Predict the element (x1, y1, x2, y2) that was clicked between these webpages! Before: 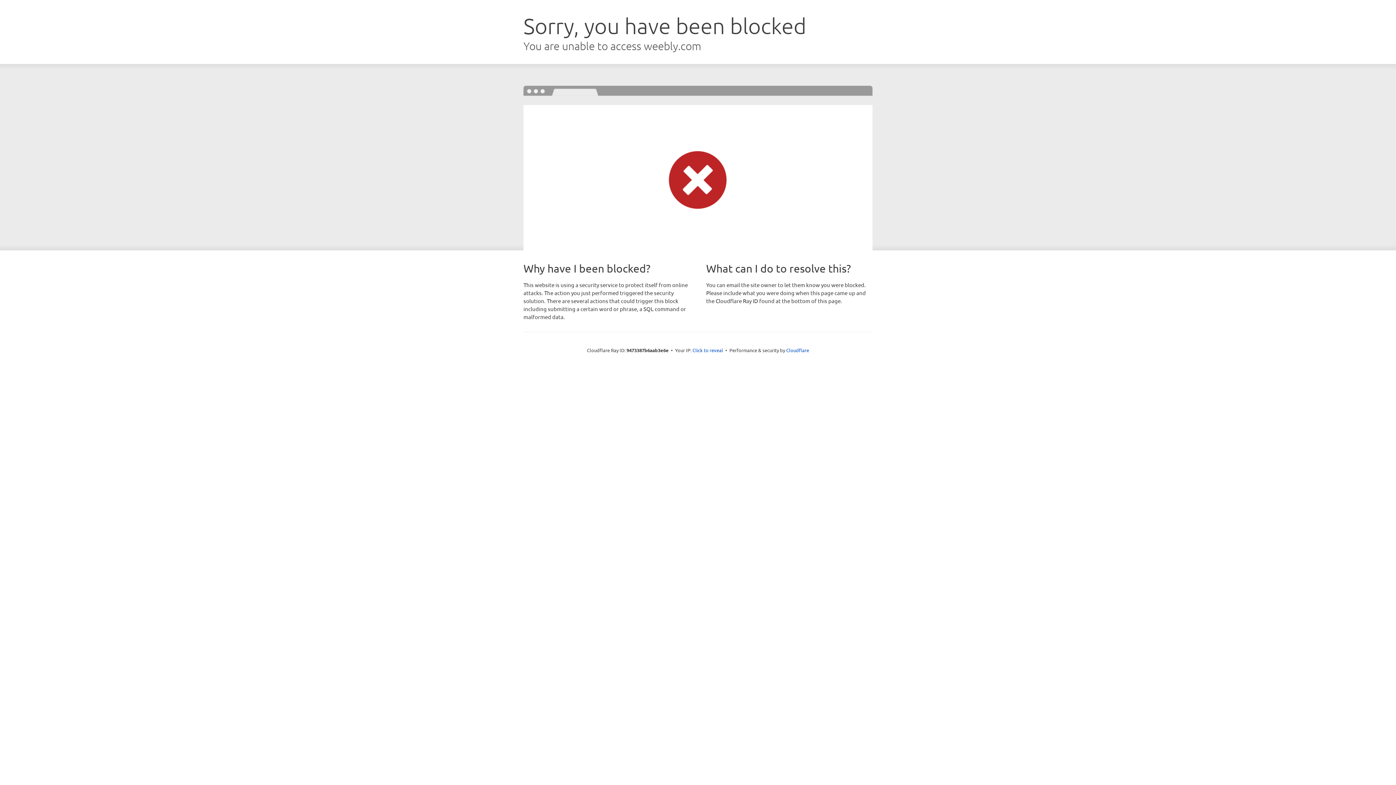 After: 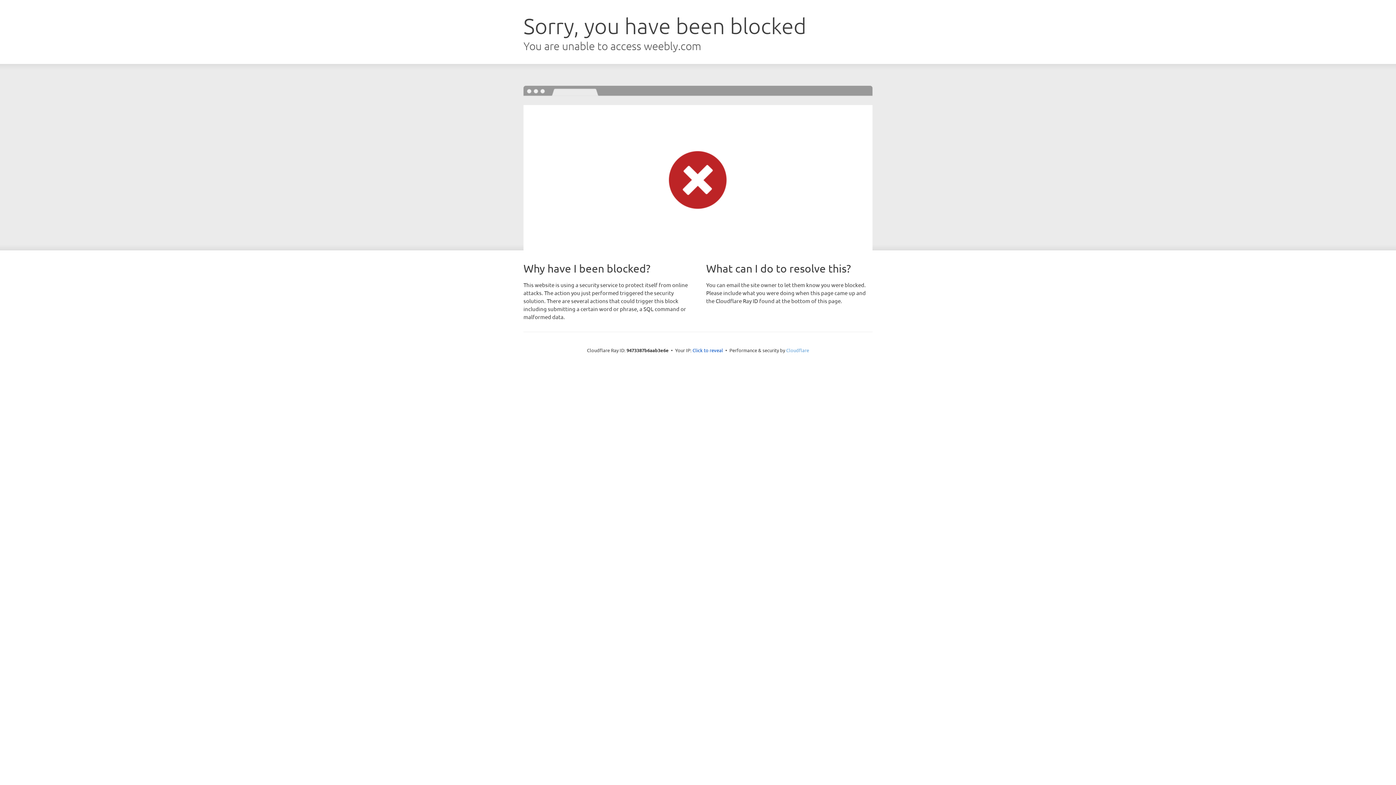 Action: label: Cloudflare bbox: (786, 347, 809, 353)